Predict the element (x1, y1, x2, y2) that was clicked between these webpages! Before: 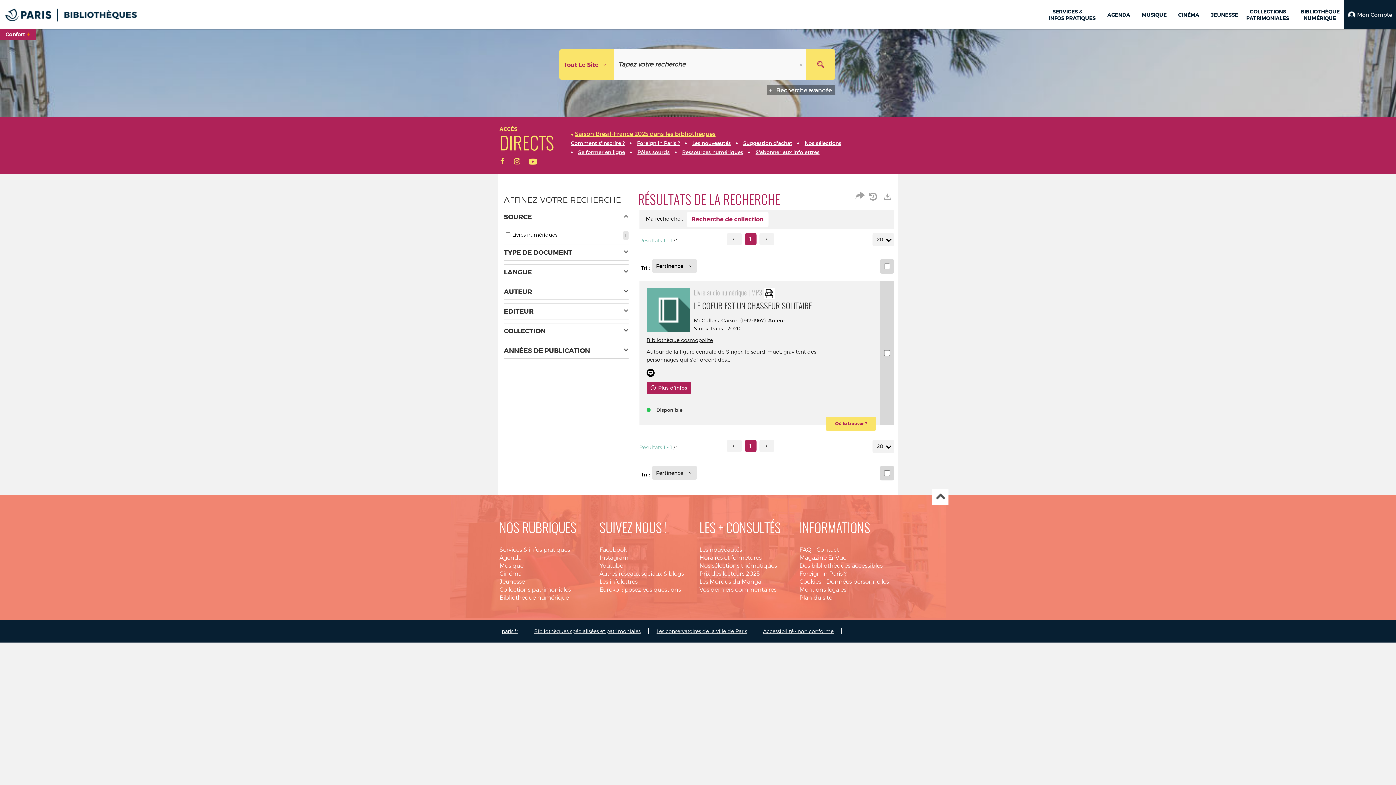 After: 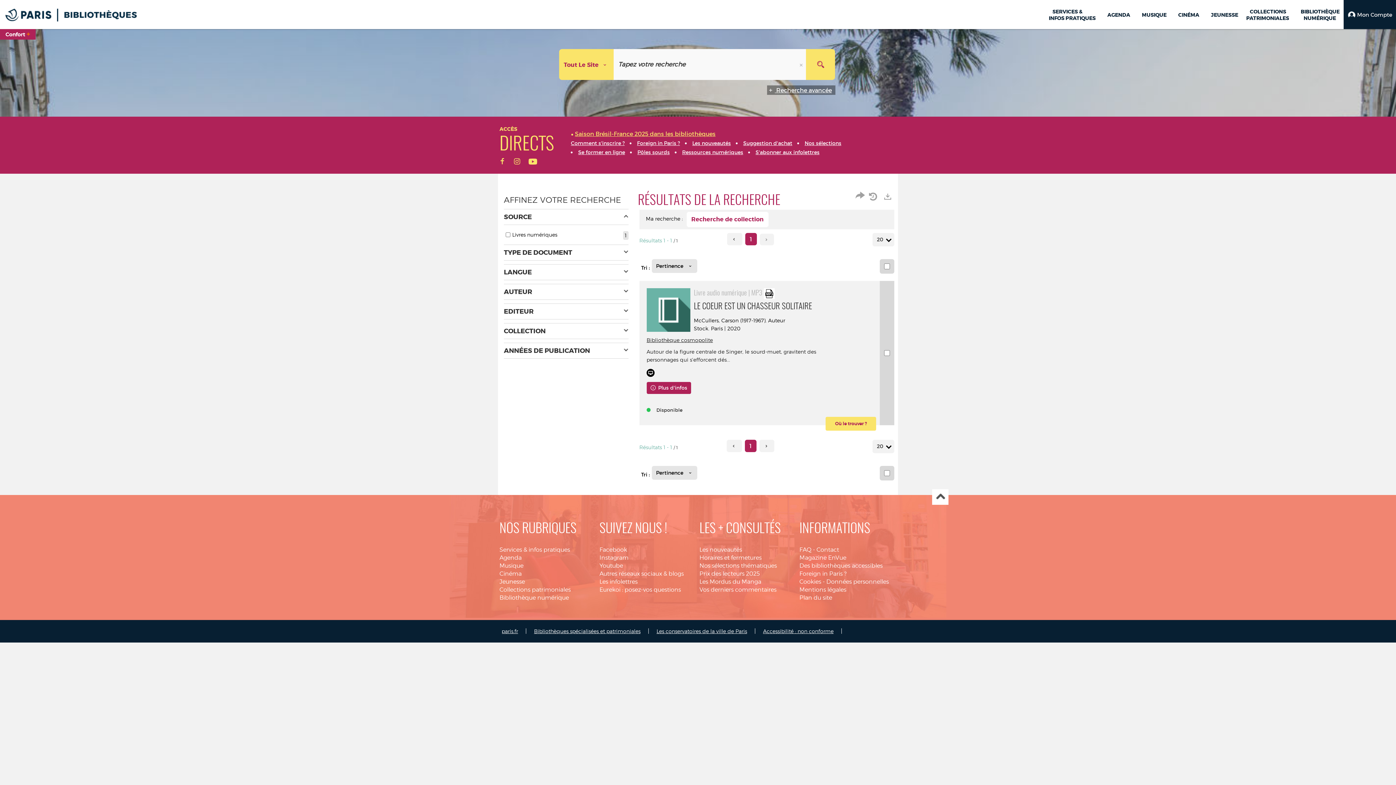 Action: label: Page suivante, aucune bbox: (759, 233, 774, 245)